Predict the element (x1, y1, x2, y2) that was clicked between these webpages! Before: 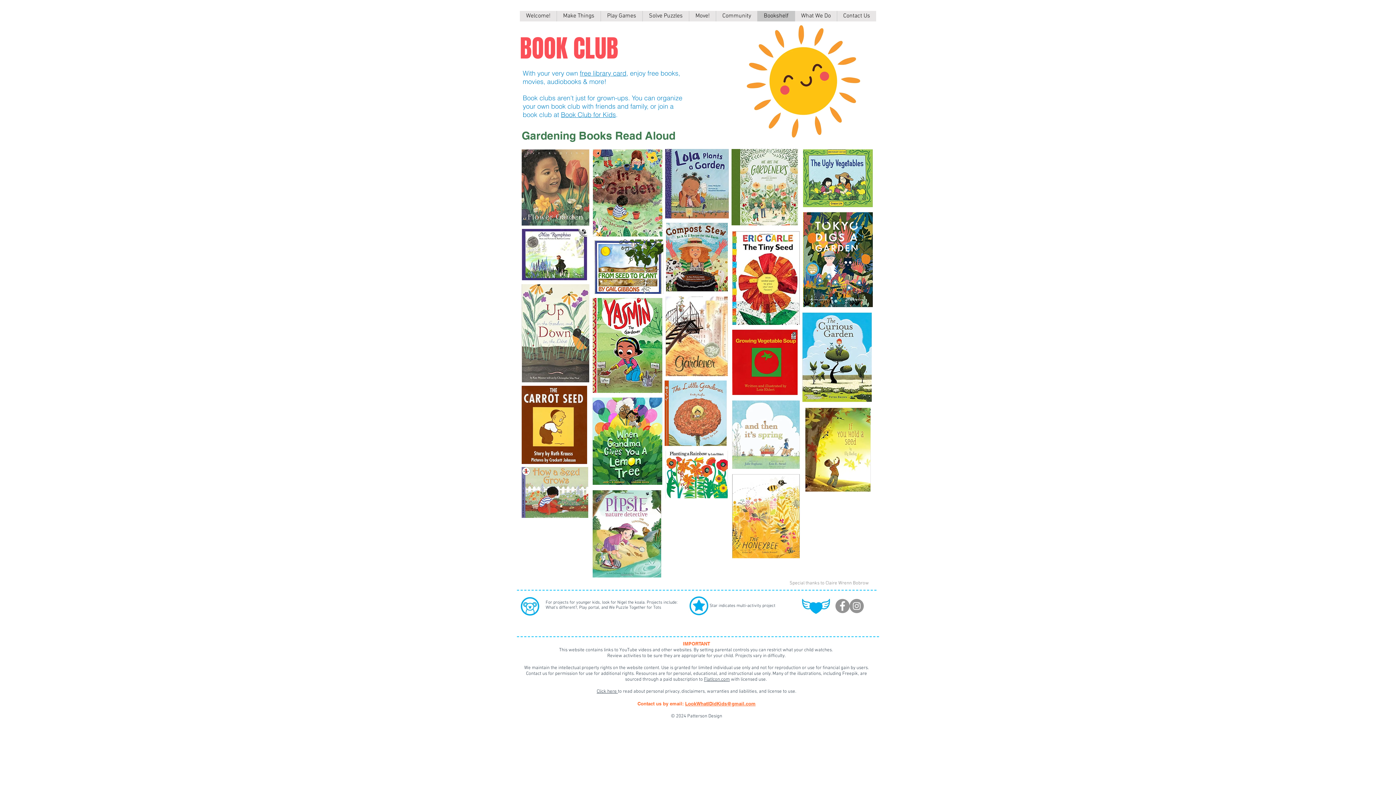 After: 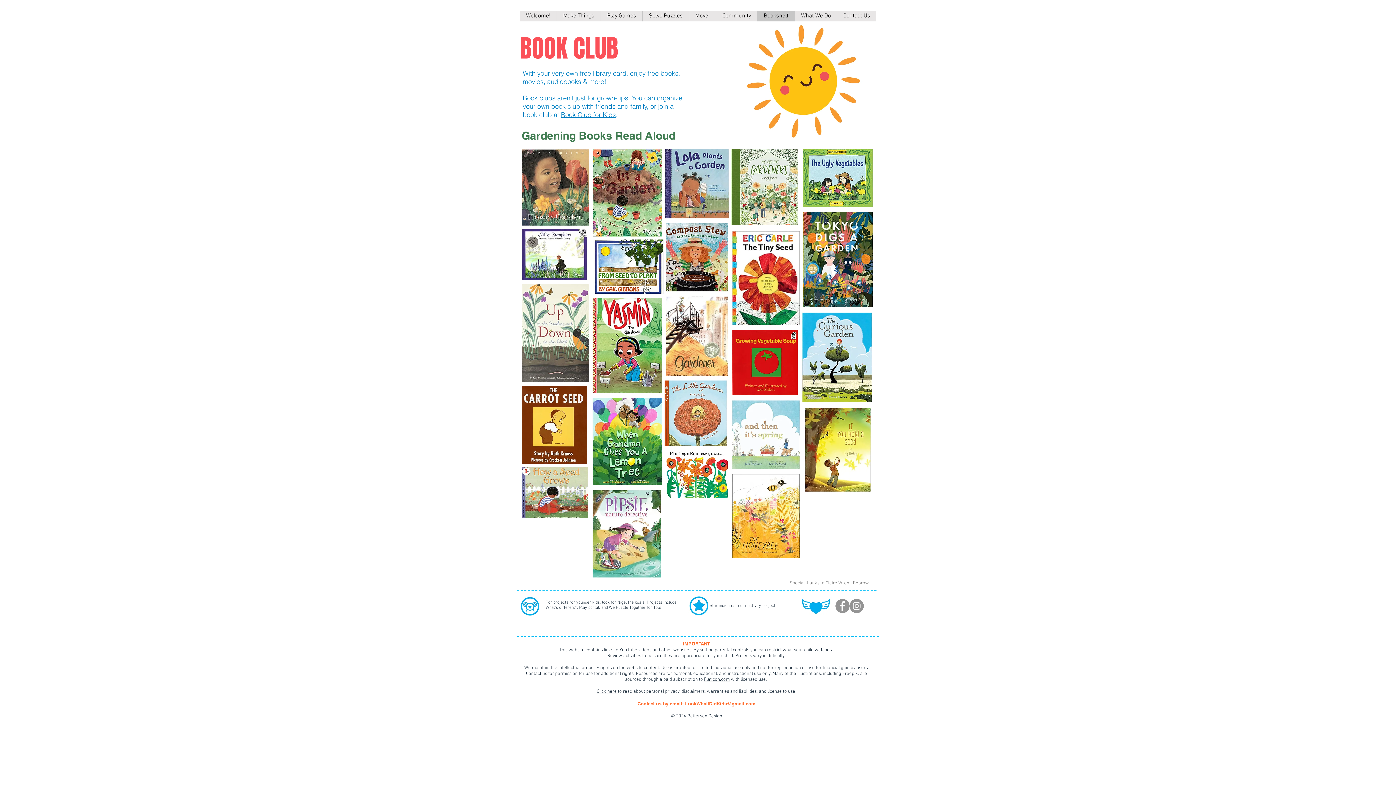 Action: bbox: (592, 490, 661, 577)